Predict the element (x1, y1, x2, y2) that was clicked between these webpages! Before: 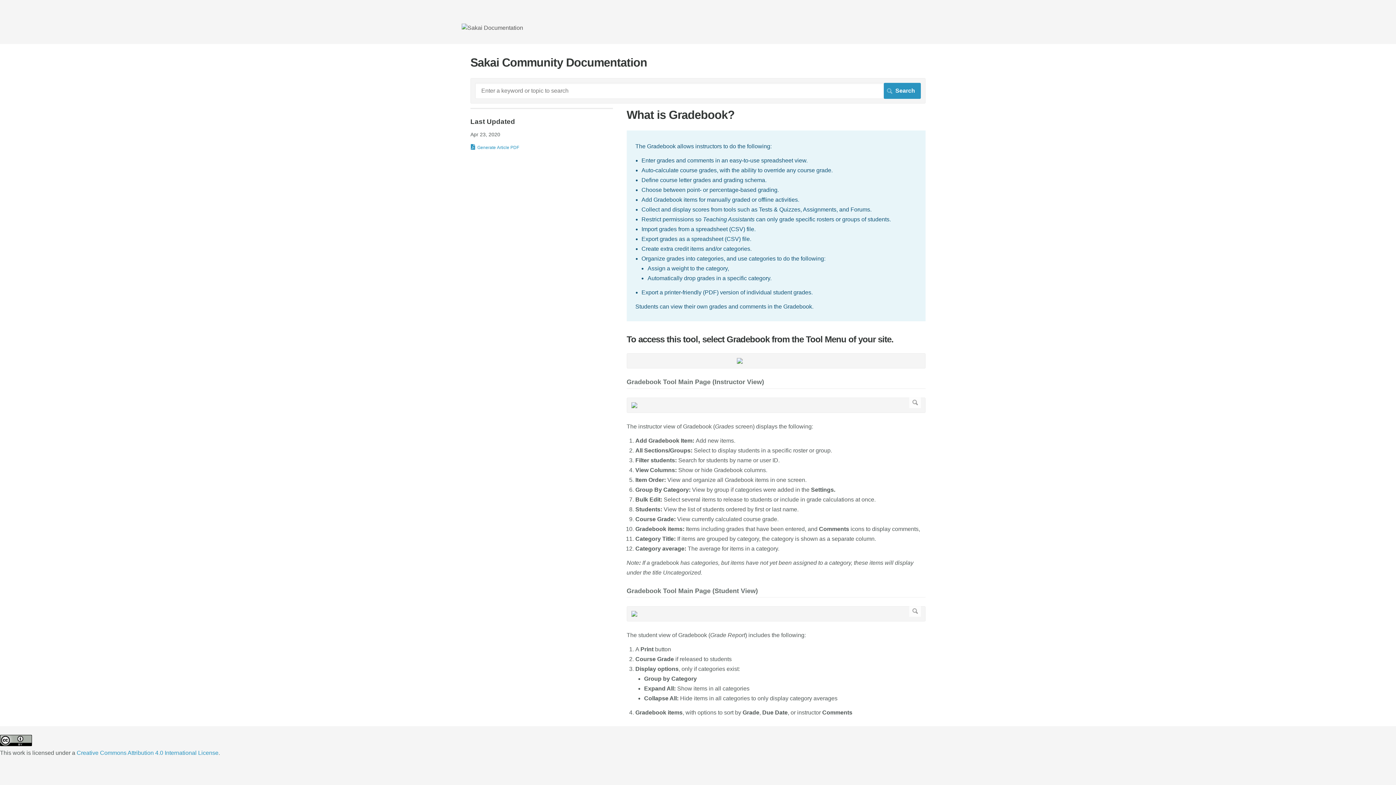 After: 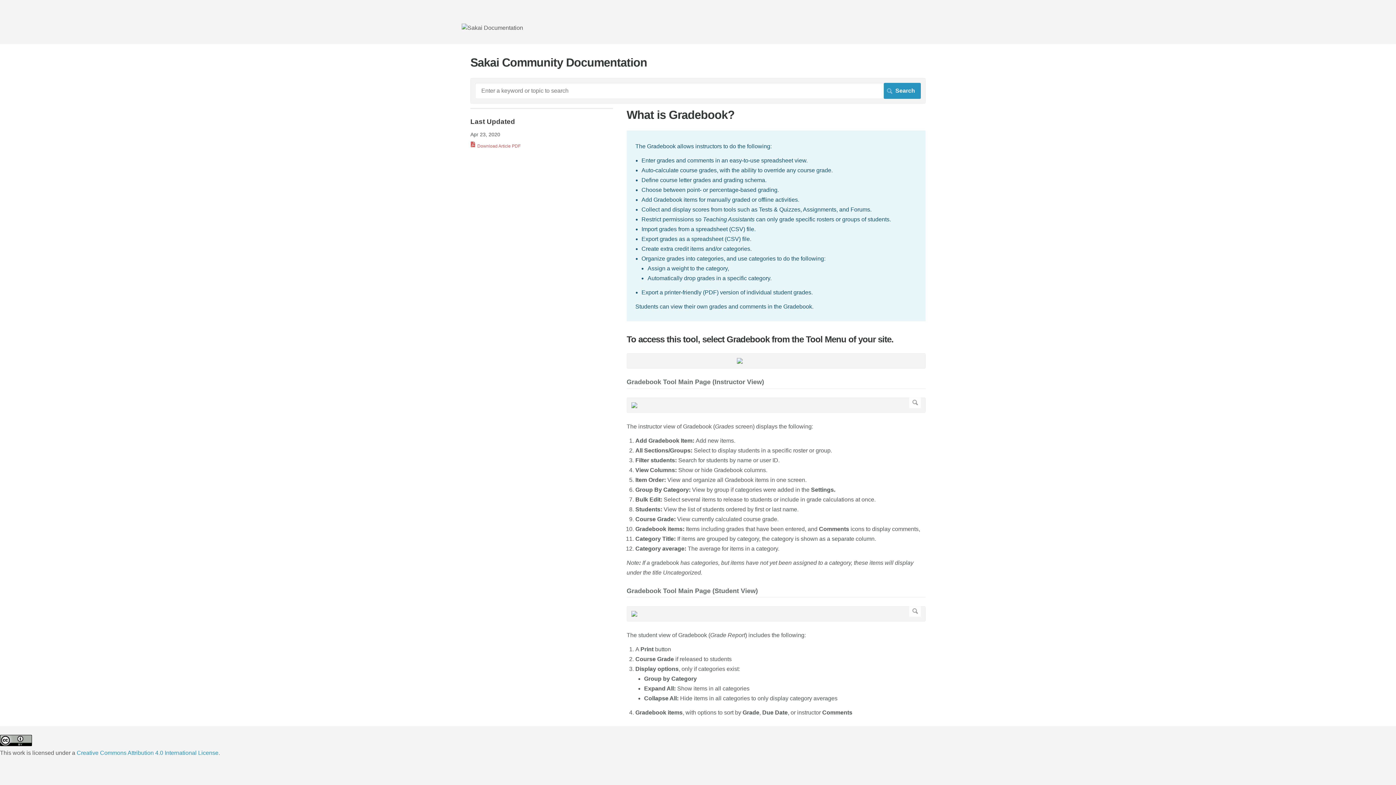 Action: label: Generate Article PDF bbox: (470, 142, 523, 153)